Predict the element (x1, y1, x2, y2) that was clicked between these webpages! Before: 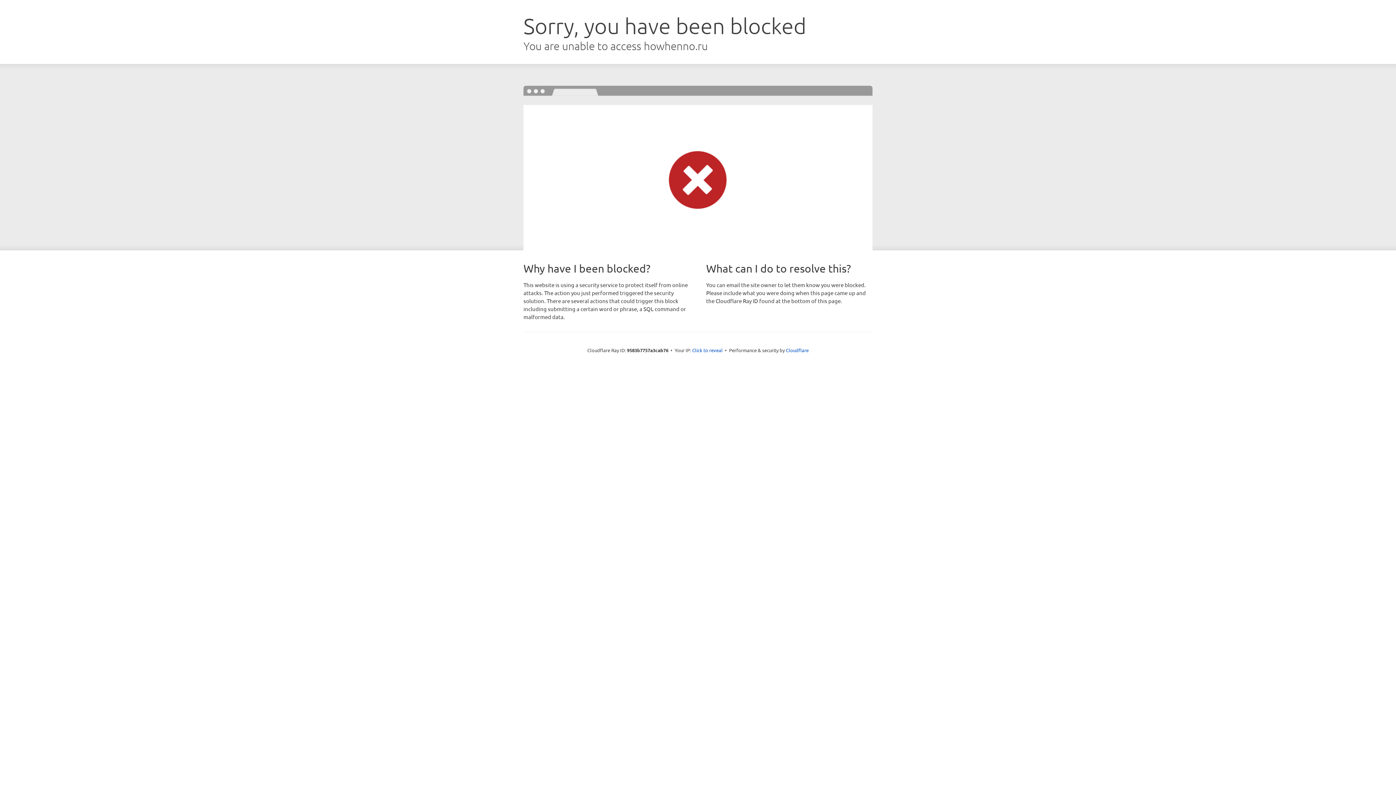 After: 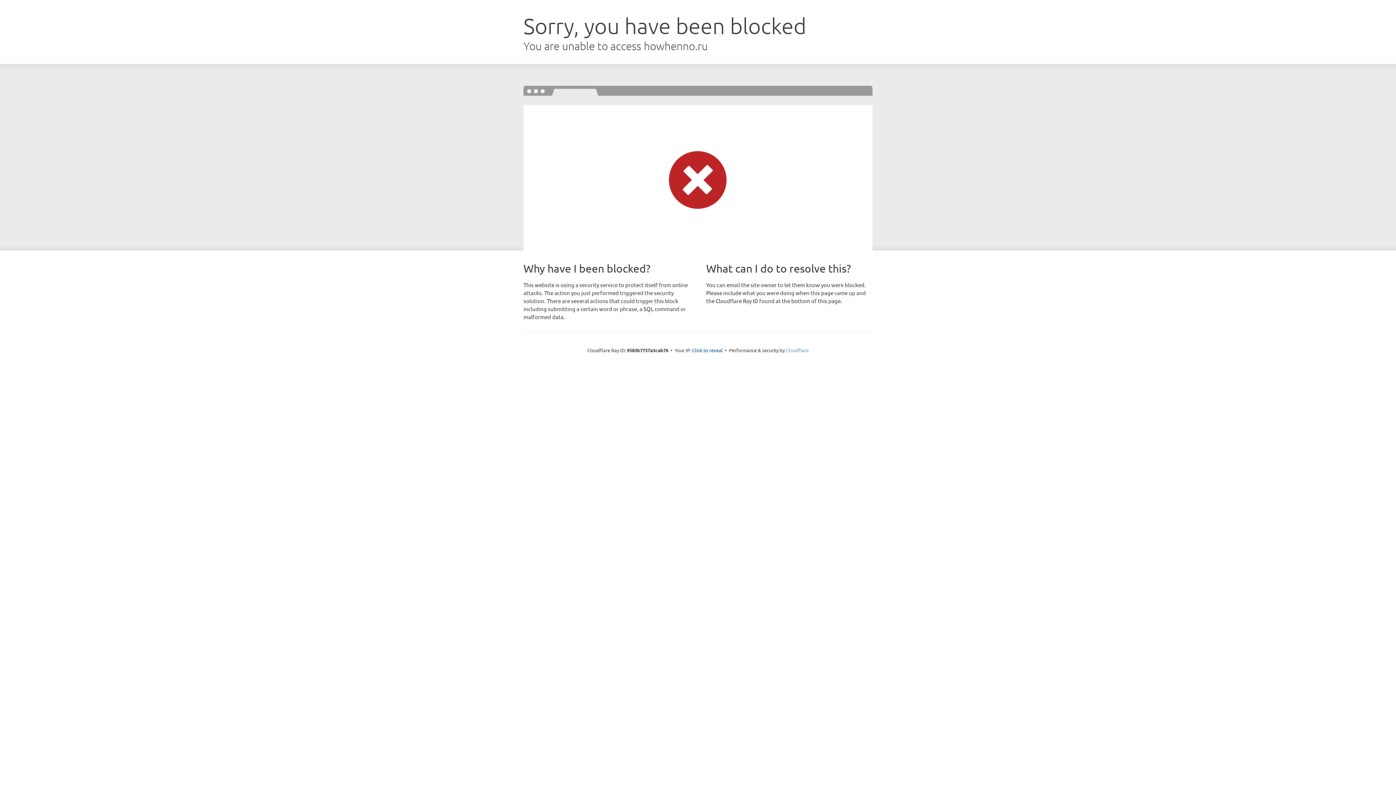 Action: label: Cloudflare bbox: (786, 347, 808, 353)